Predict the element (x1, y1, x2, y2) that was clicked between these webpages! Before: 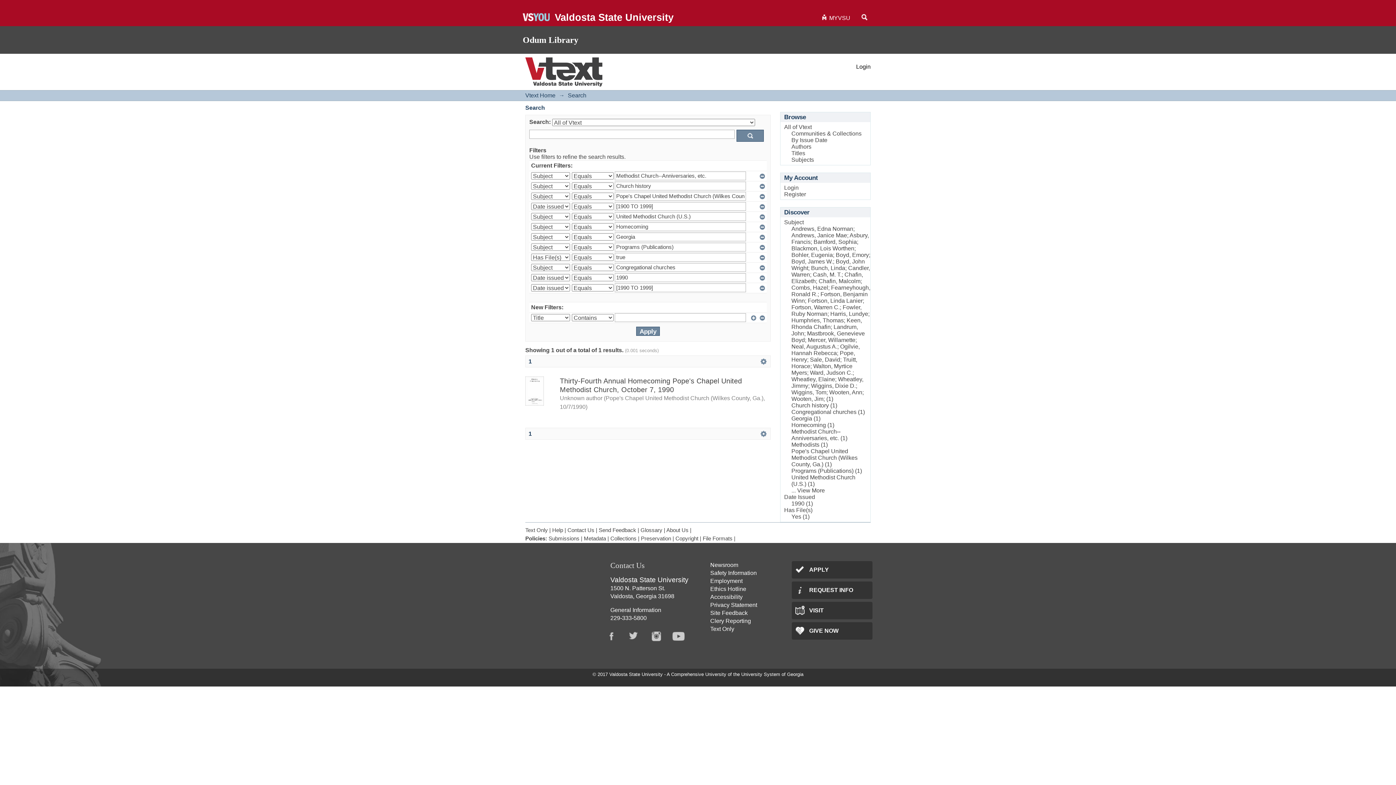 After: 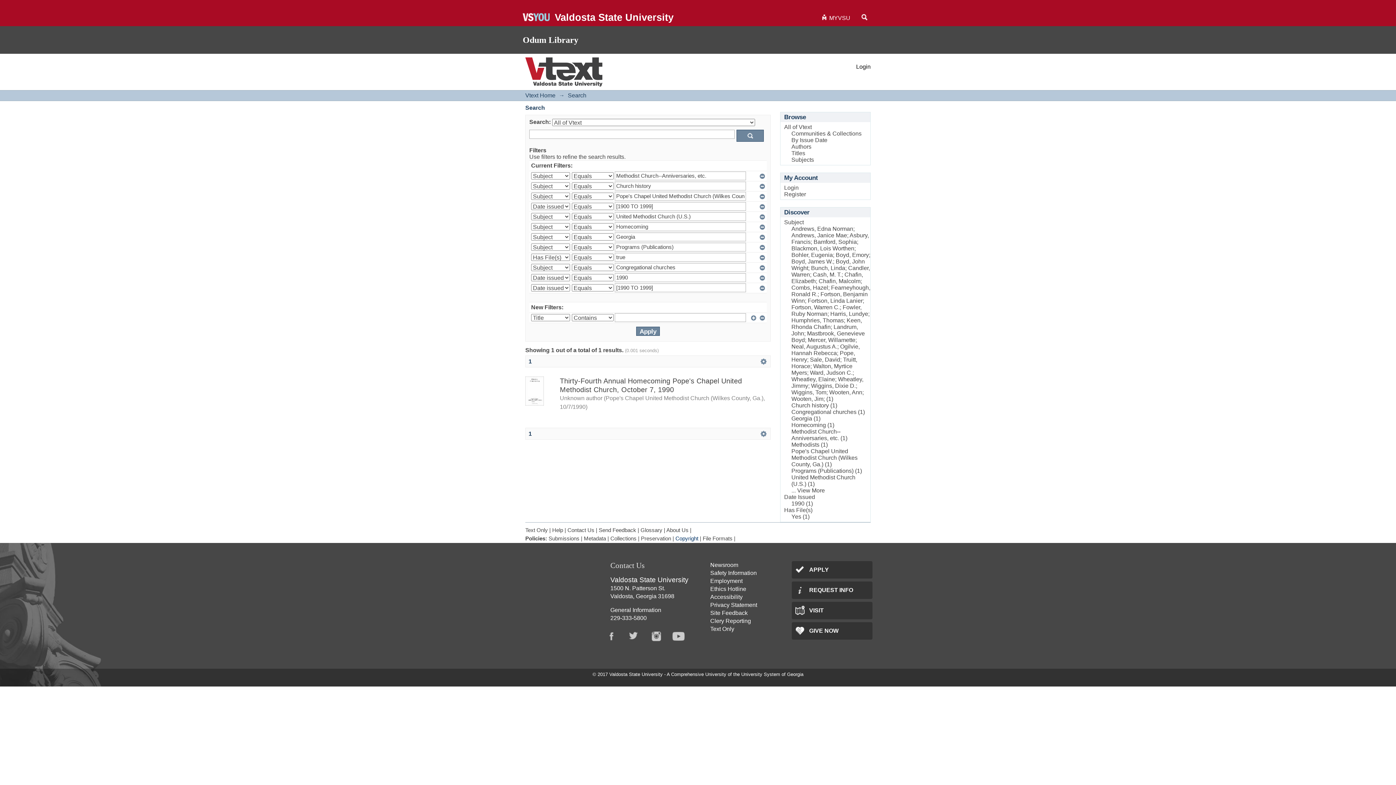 Action: bbox: (675, 536, 698, 541) label: Copyright